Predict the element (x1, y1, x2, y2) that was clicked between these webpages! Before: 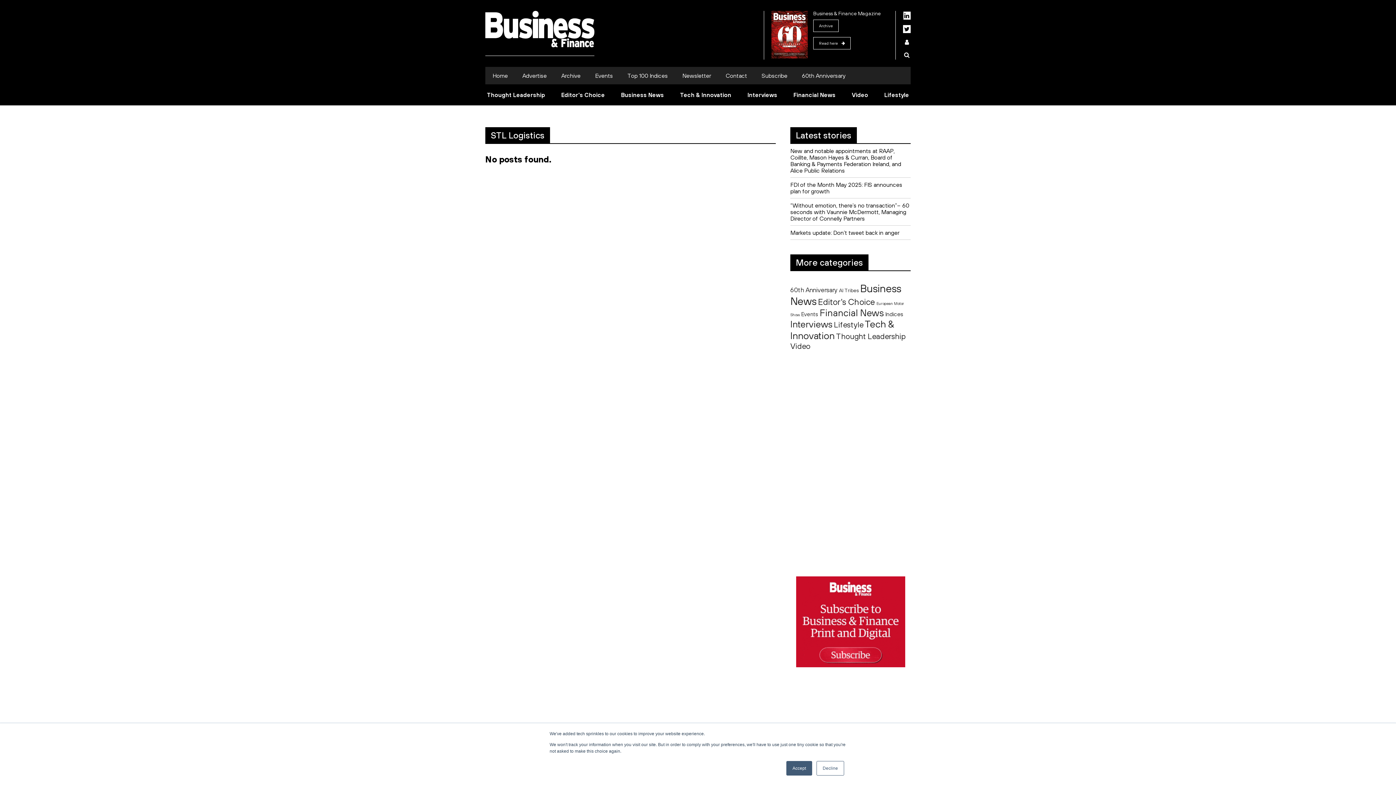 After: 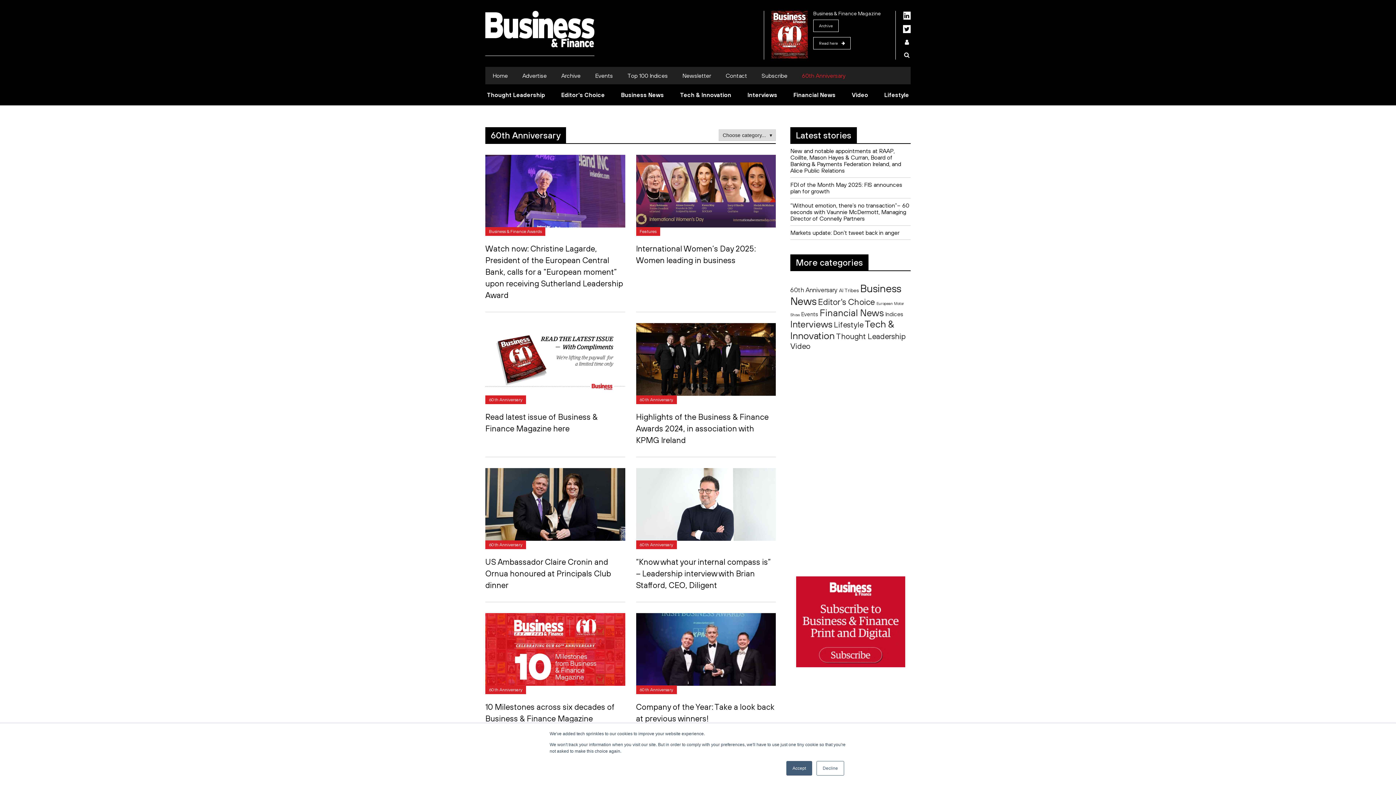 Action: bbox: (802, 72, 845, 78) label: 60th Anniversary